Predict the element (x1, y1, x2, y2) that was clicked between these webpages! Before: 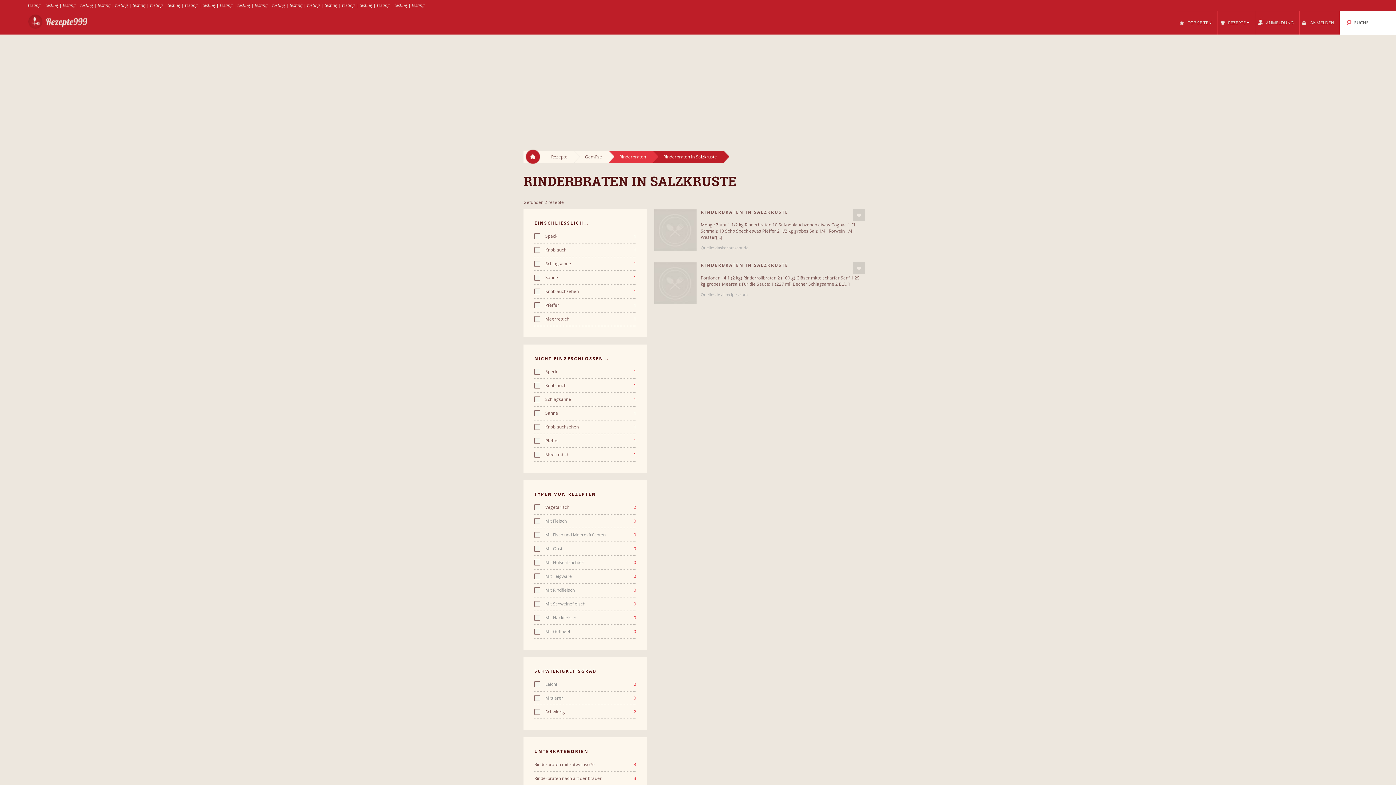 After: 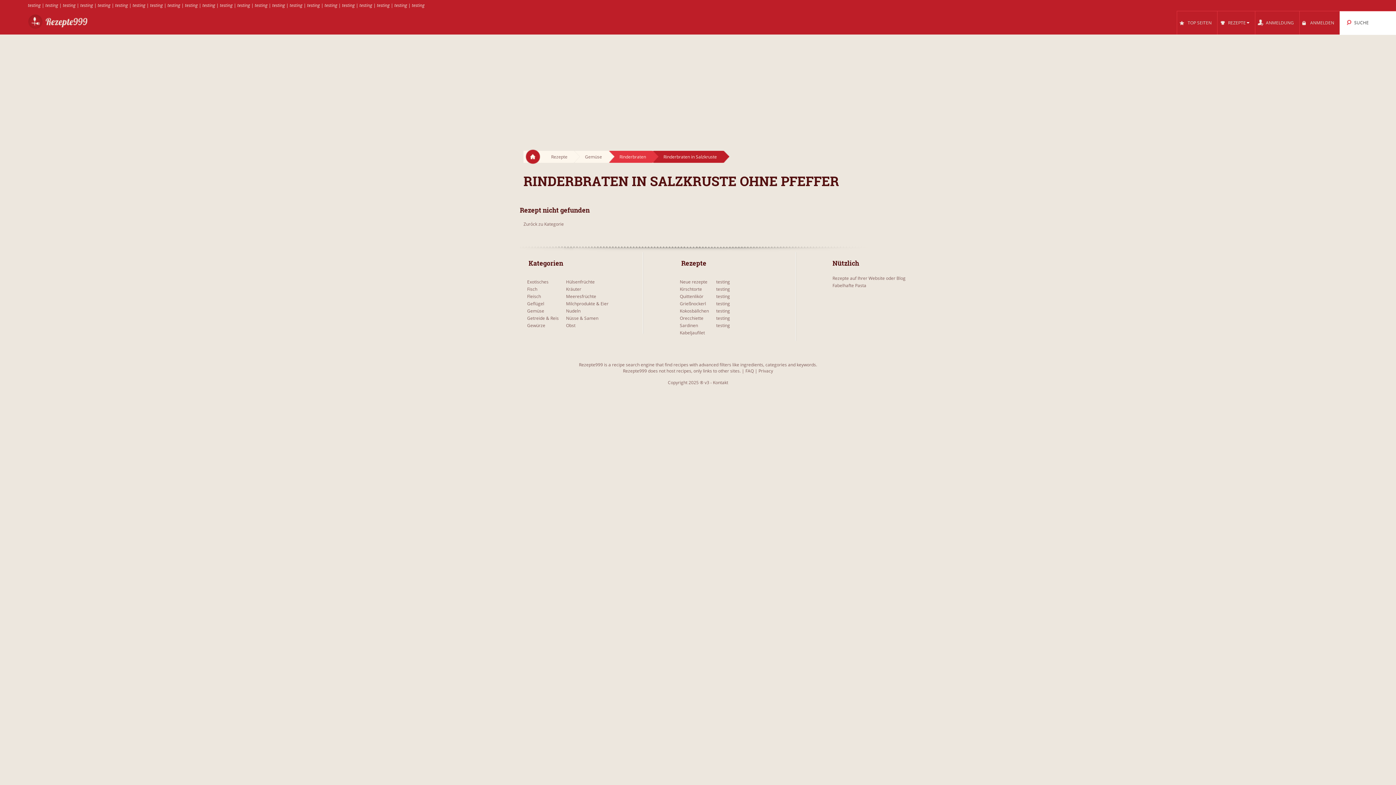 Action: bbox: (534, 438, 636, 444) label: Pfeffer
1